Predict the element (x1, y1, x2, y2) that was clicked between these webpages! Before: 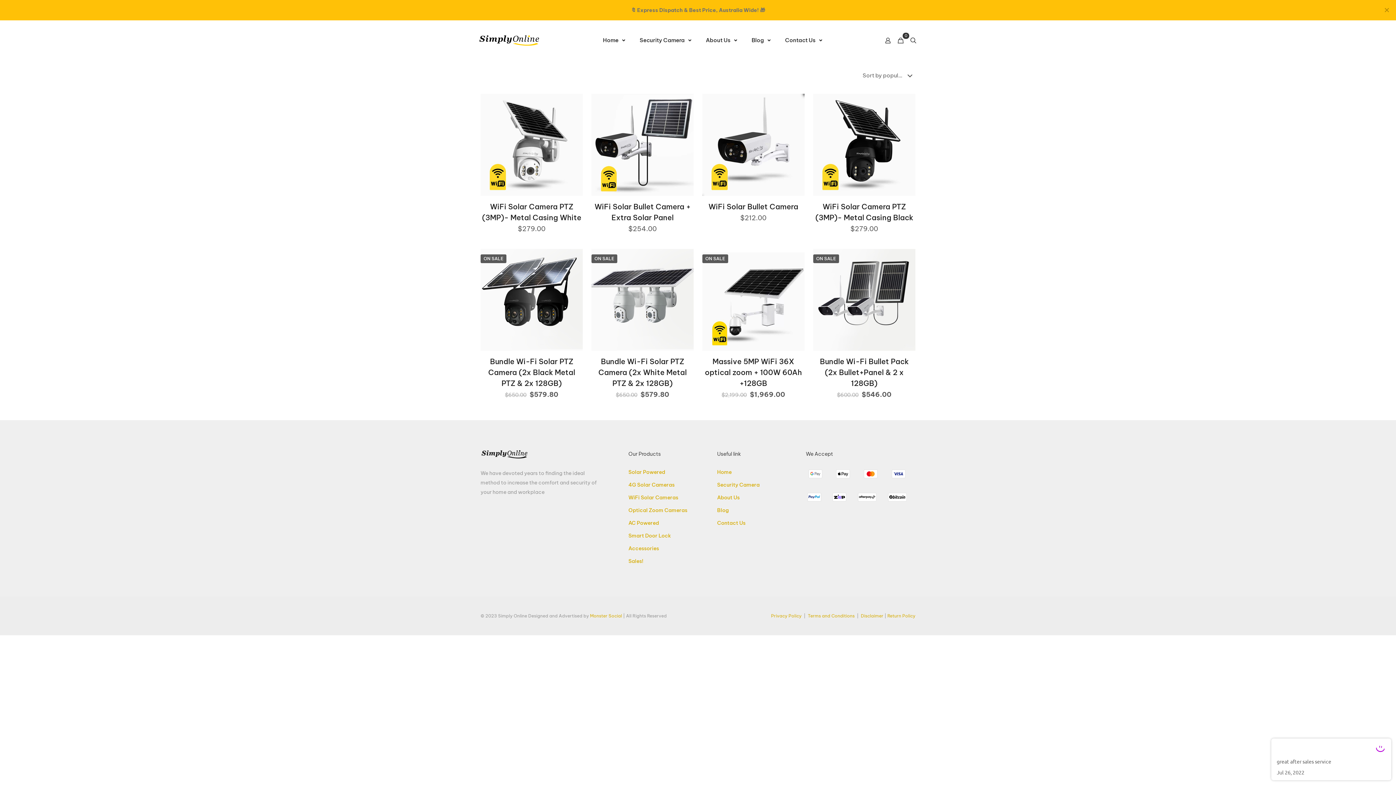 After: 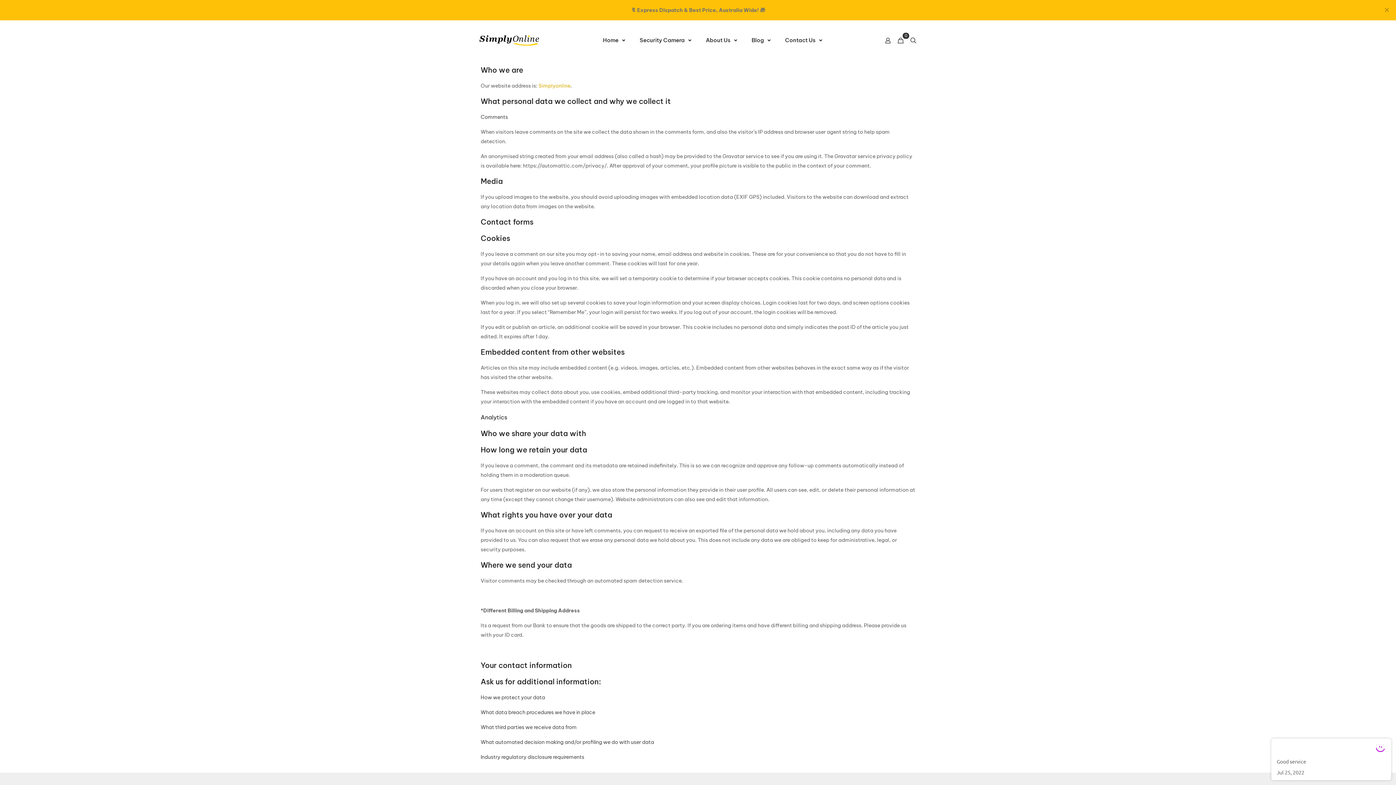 Action: label: Privacy Policy bbox: (771, 613, 801, 618)